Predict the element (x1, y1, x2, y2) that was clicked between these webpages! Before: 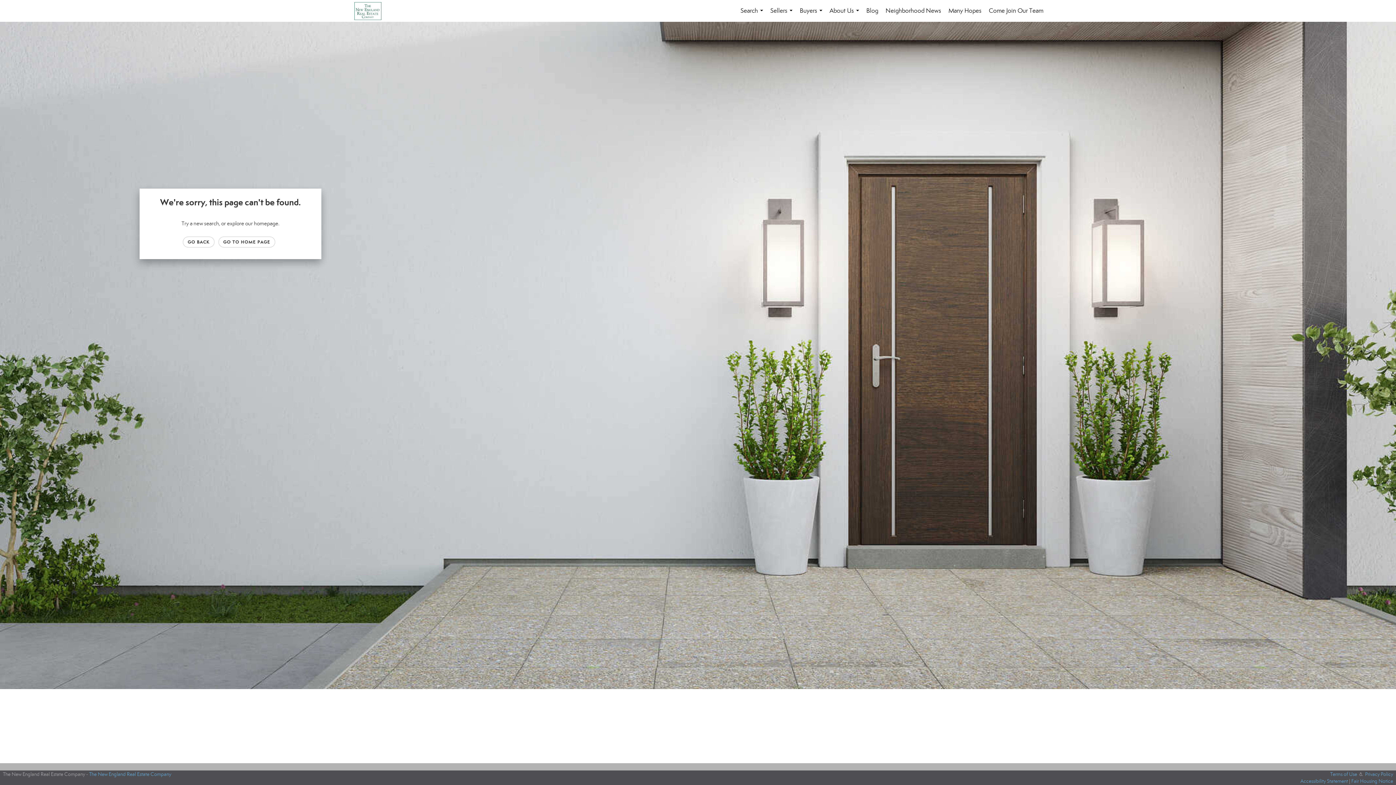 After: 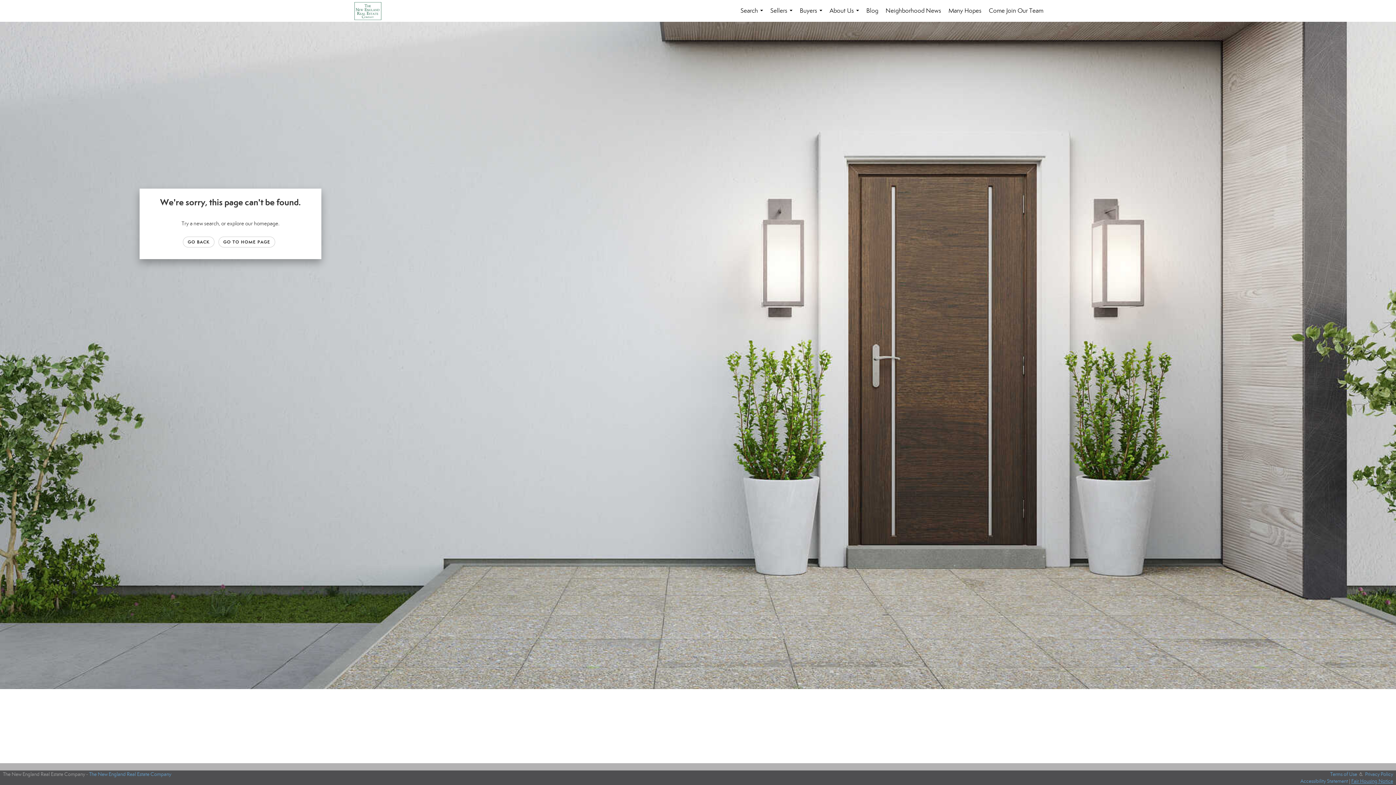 Action: bbox: (1351, 778, 1393, 784) label: Fair Housing Notice